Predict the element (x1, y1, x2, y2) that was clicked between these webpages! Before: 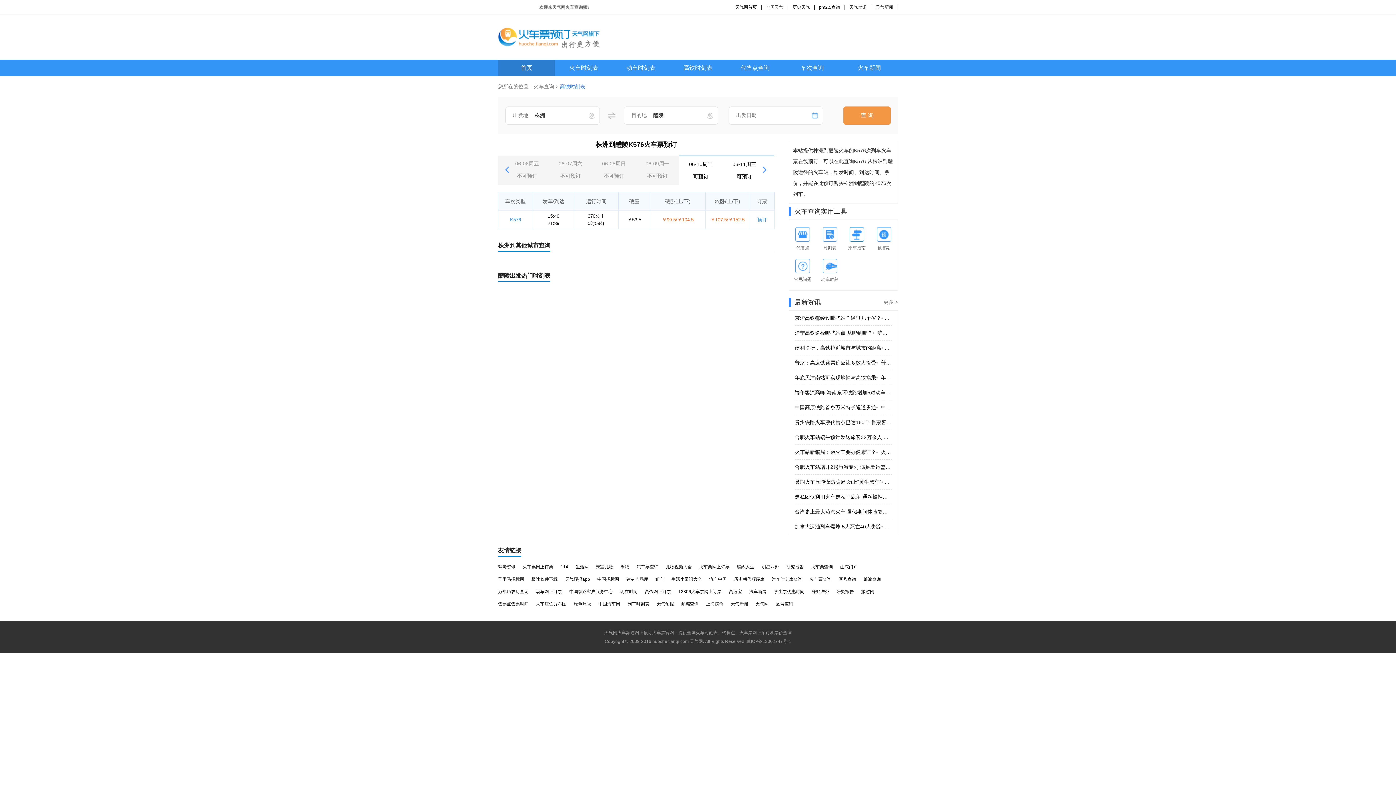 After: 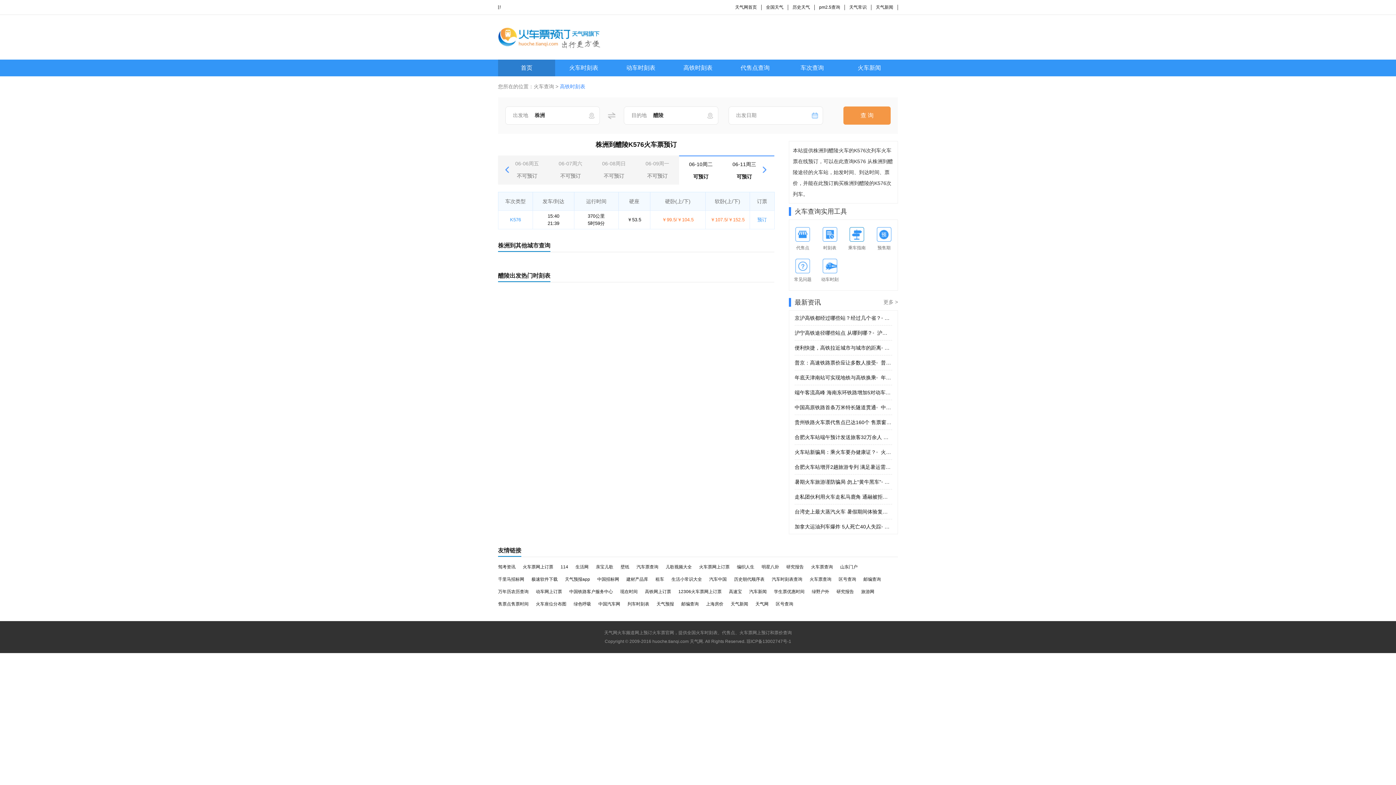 Action: label: 建材产品库 bbox: (626, 577, 648, 582)